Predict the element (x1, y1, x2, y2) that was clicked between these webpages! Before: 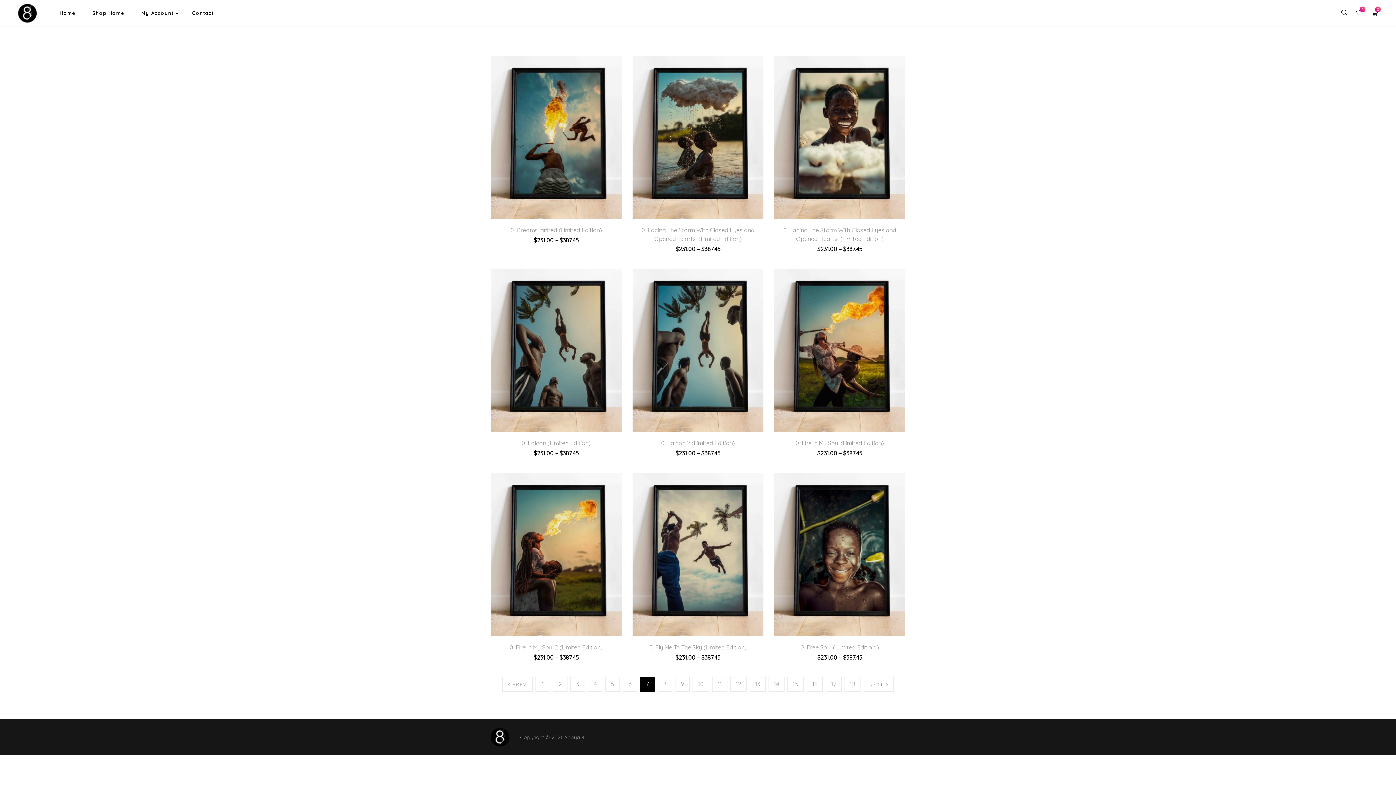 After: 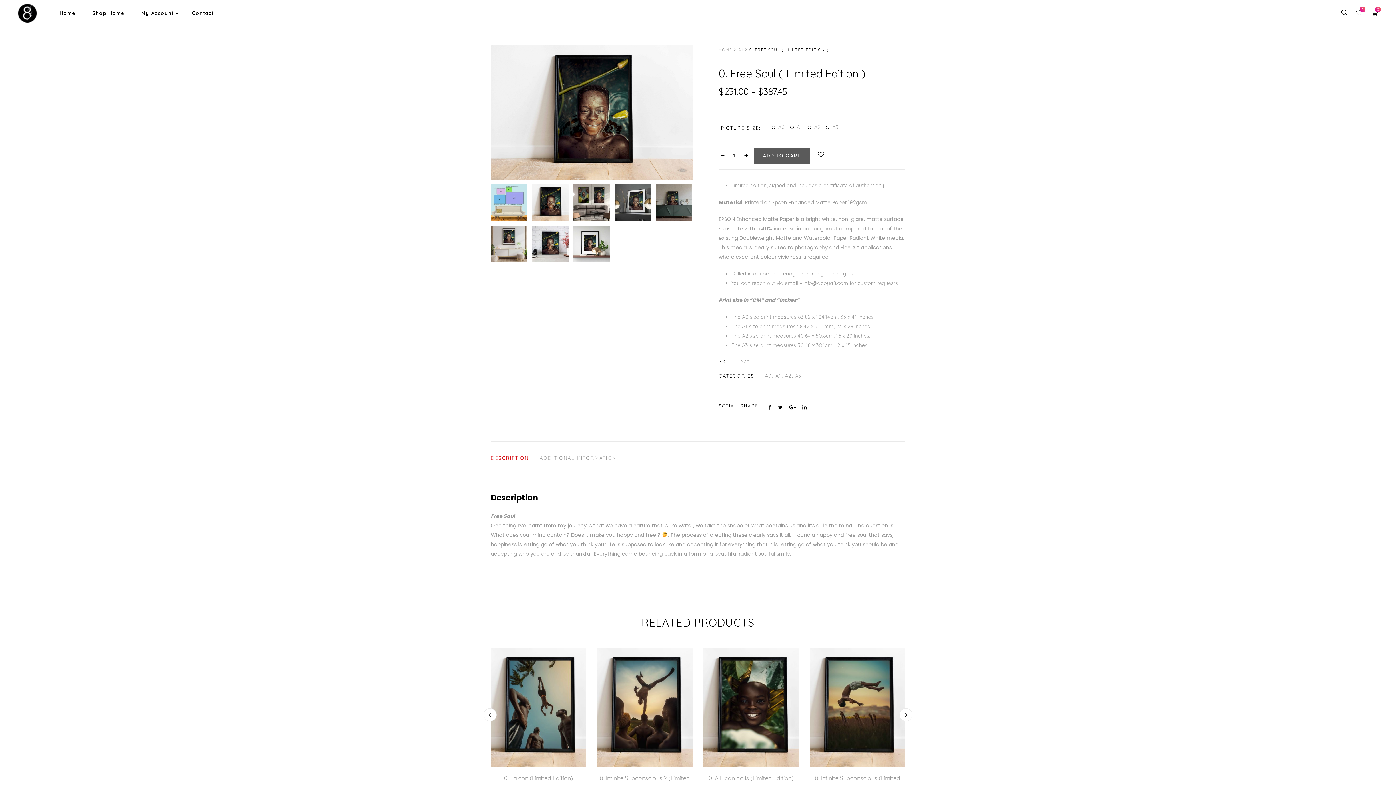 Action: bbox: (774, 551, 905, 557)